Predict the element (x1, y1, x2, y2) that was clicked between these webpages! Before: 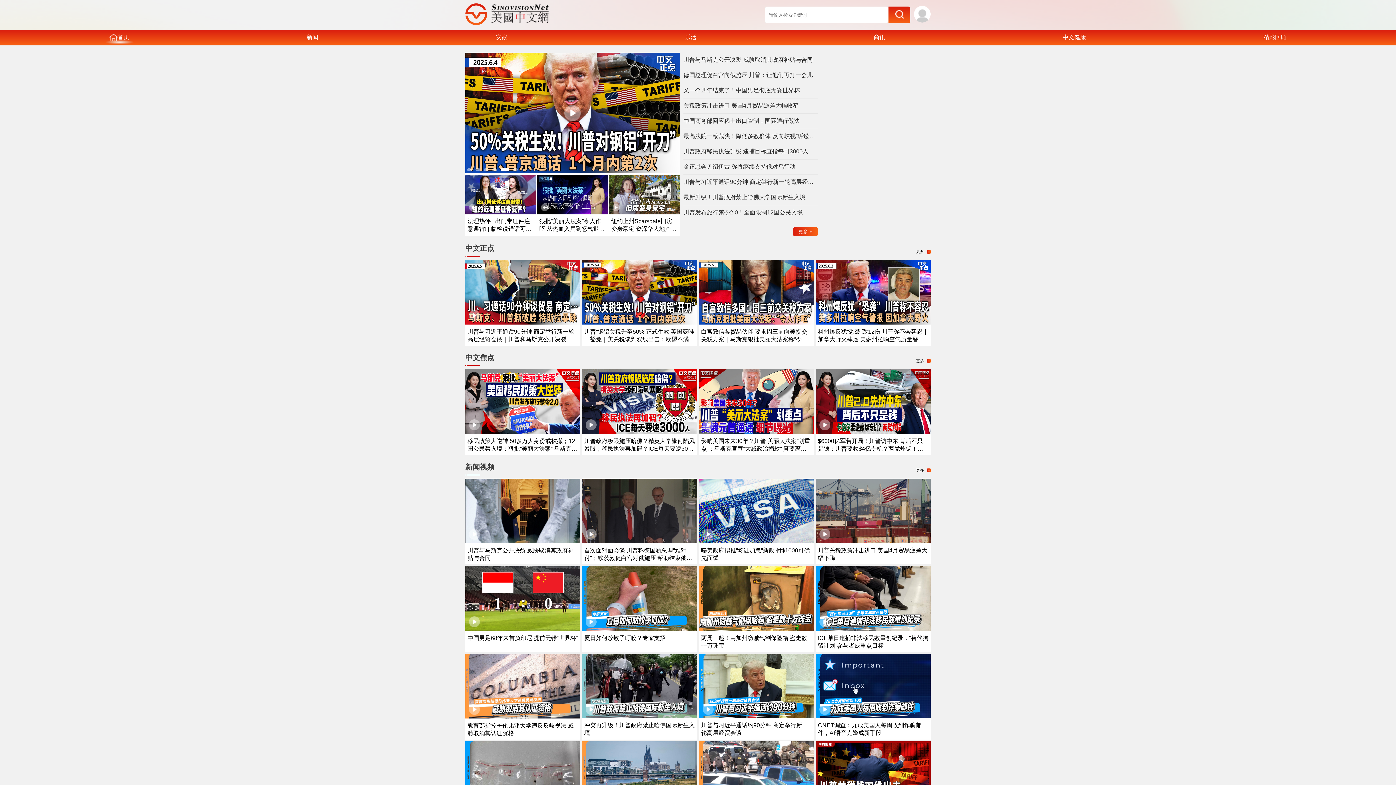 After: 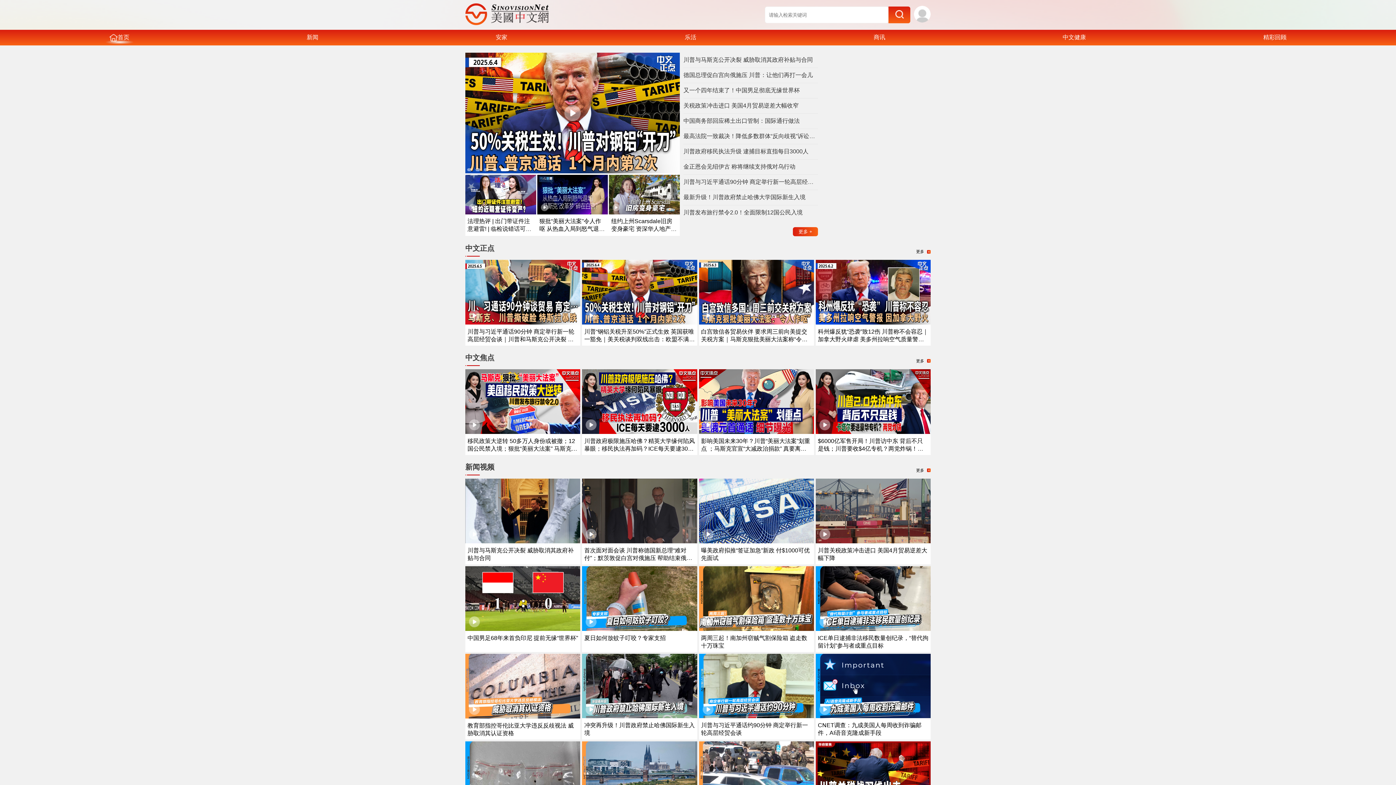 Action: bbox: (465, 243, 494, 260) label: 中文正点